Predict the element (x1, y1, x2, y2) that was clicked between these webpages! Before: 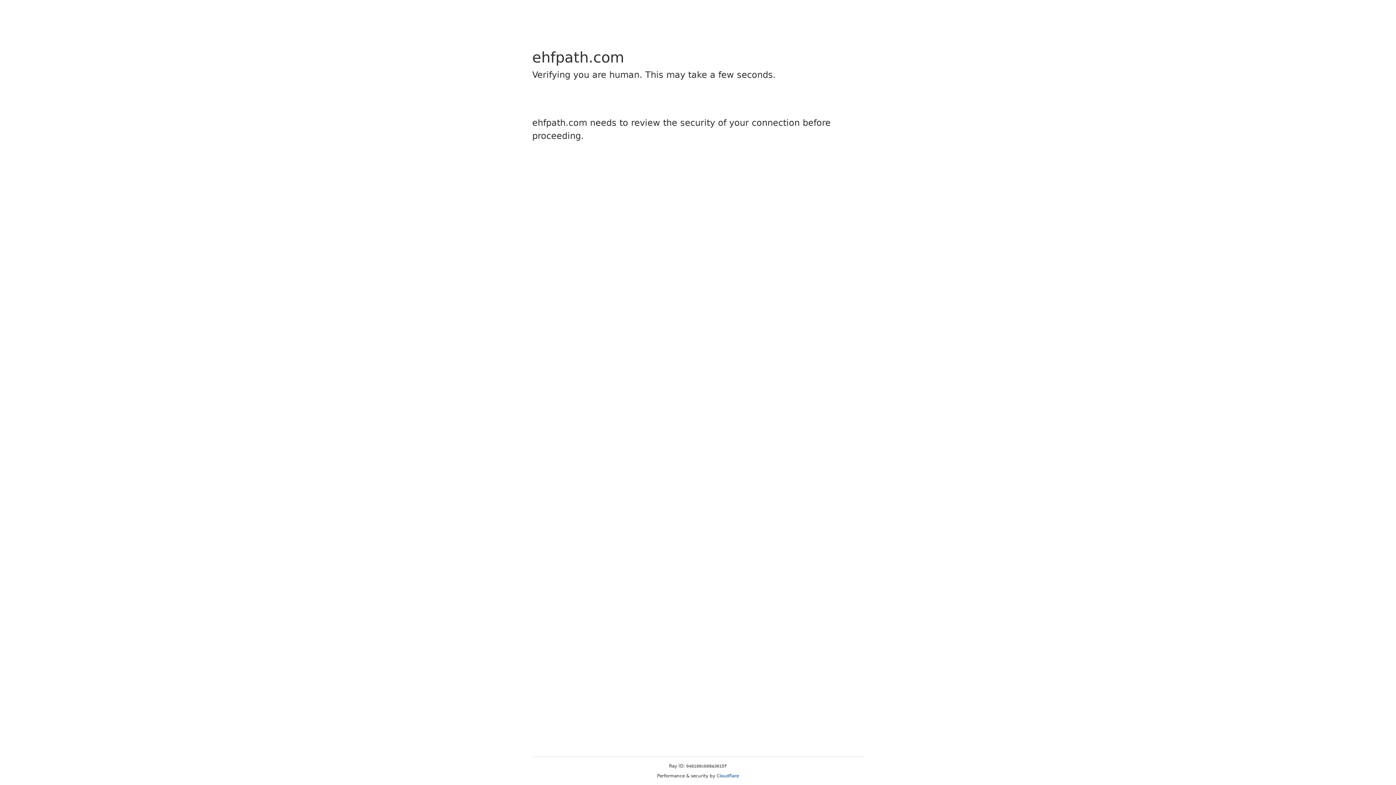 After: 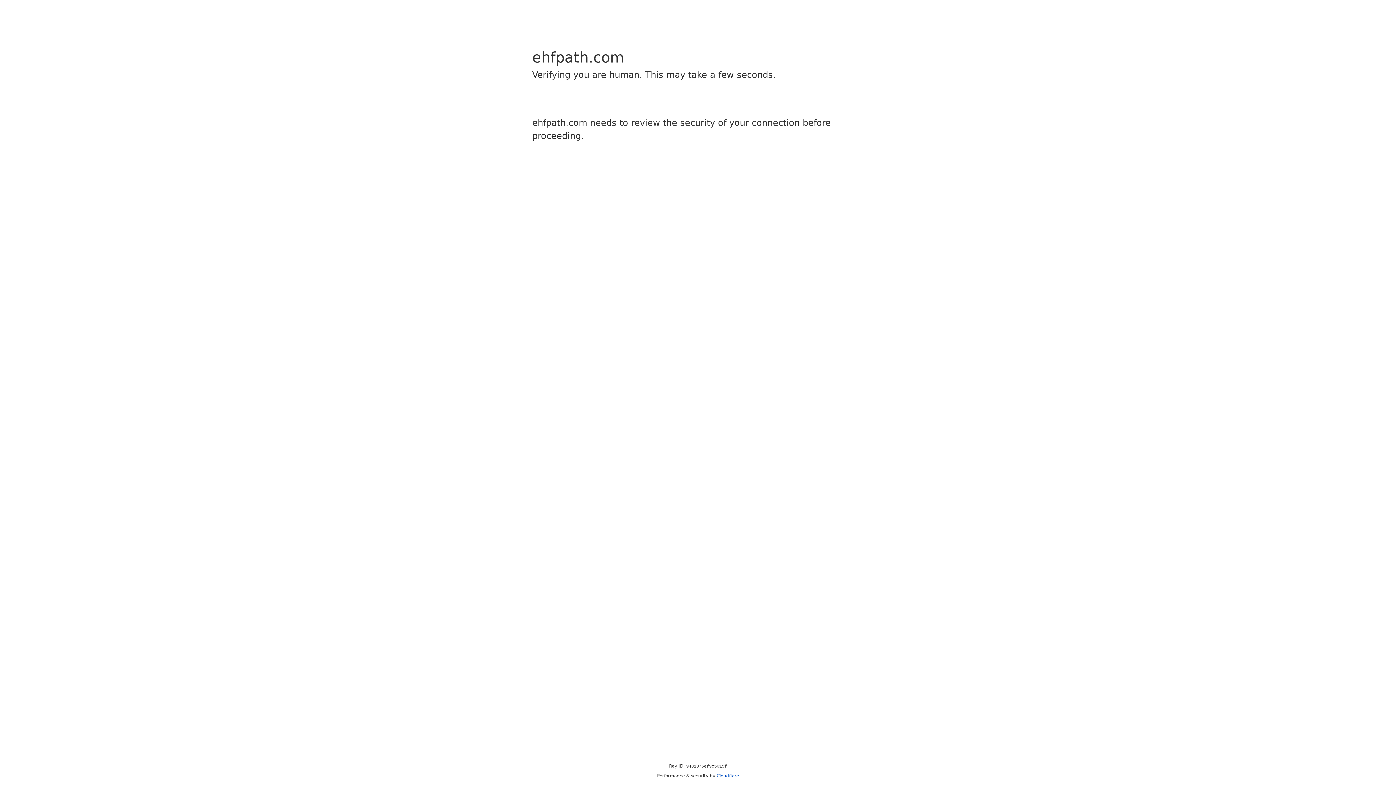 Action: label: Cloudflare bbox: (716, 773, 739, 778)